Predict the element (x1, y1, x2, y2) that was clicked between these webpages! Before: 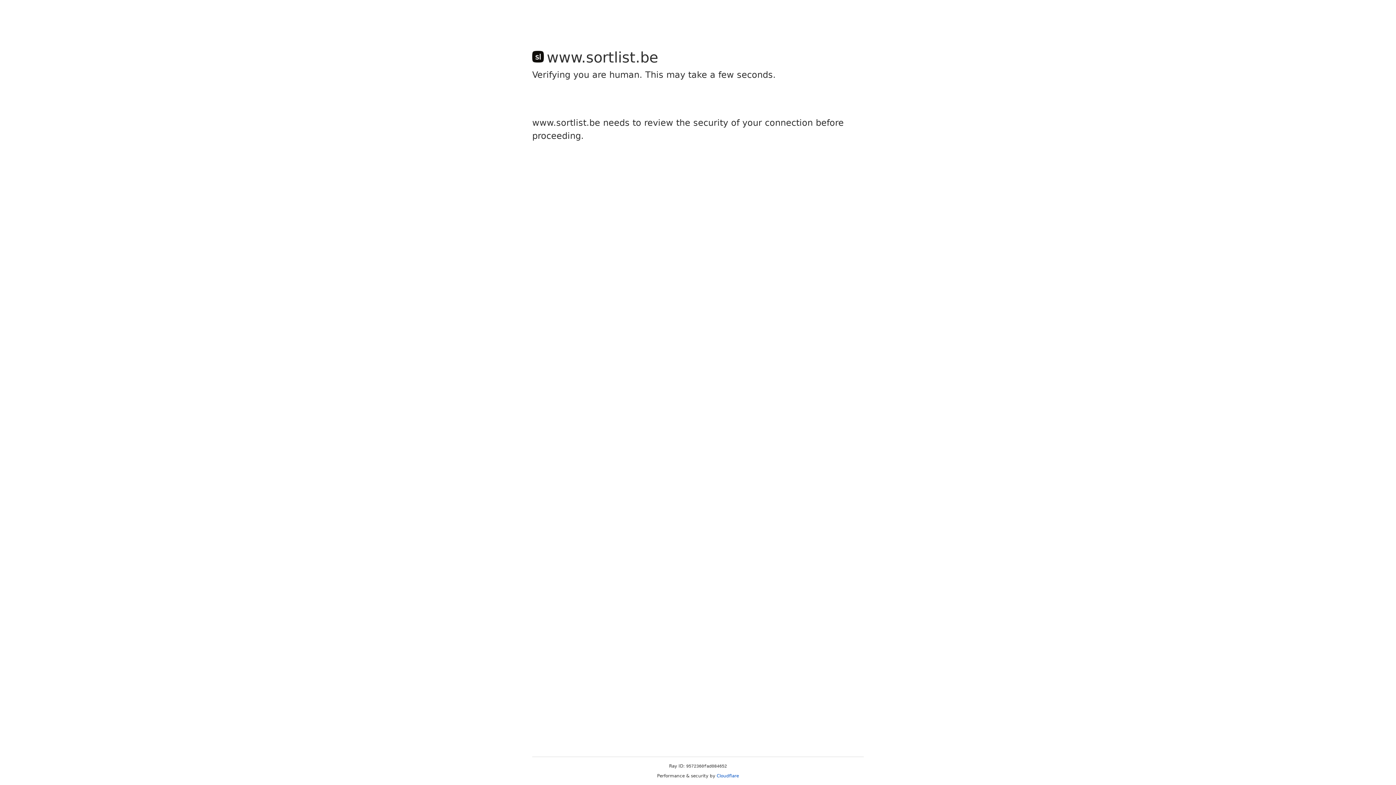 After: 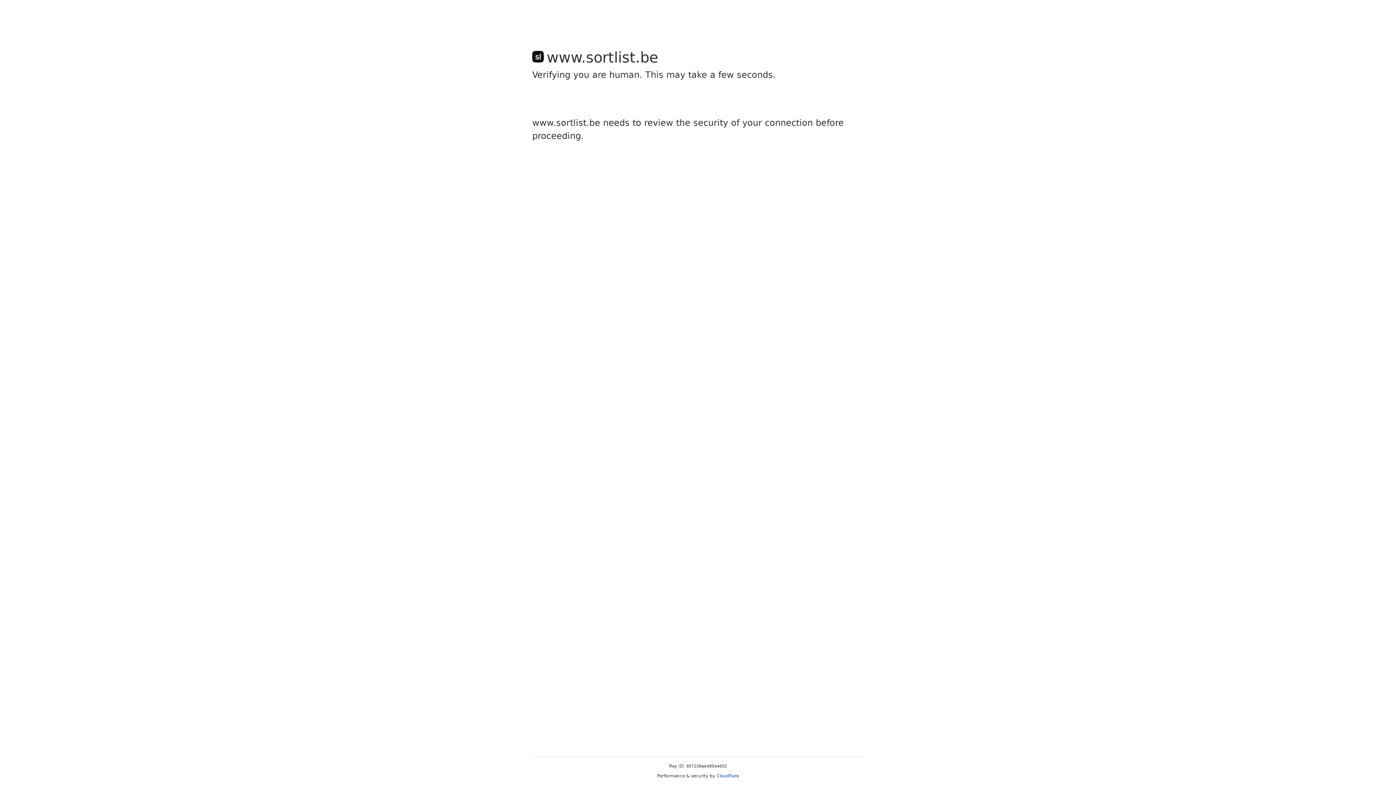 Action: bbox: (716, 773, 739, 778) label: Cloudflare